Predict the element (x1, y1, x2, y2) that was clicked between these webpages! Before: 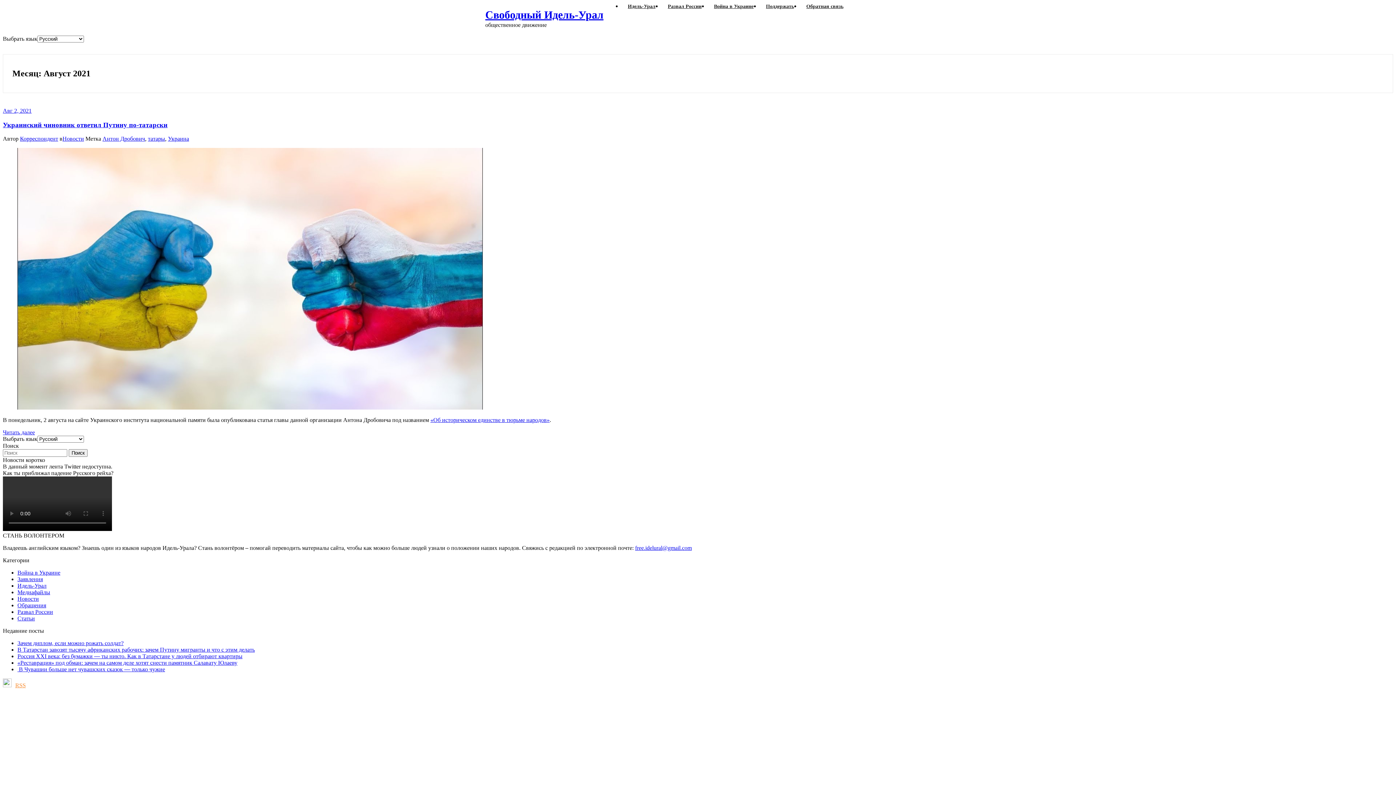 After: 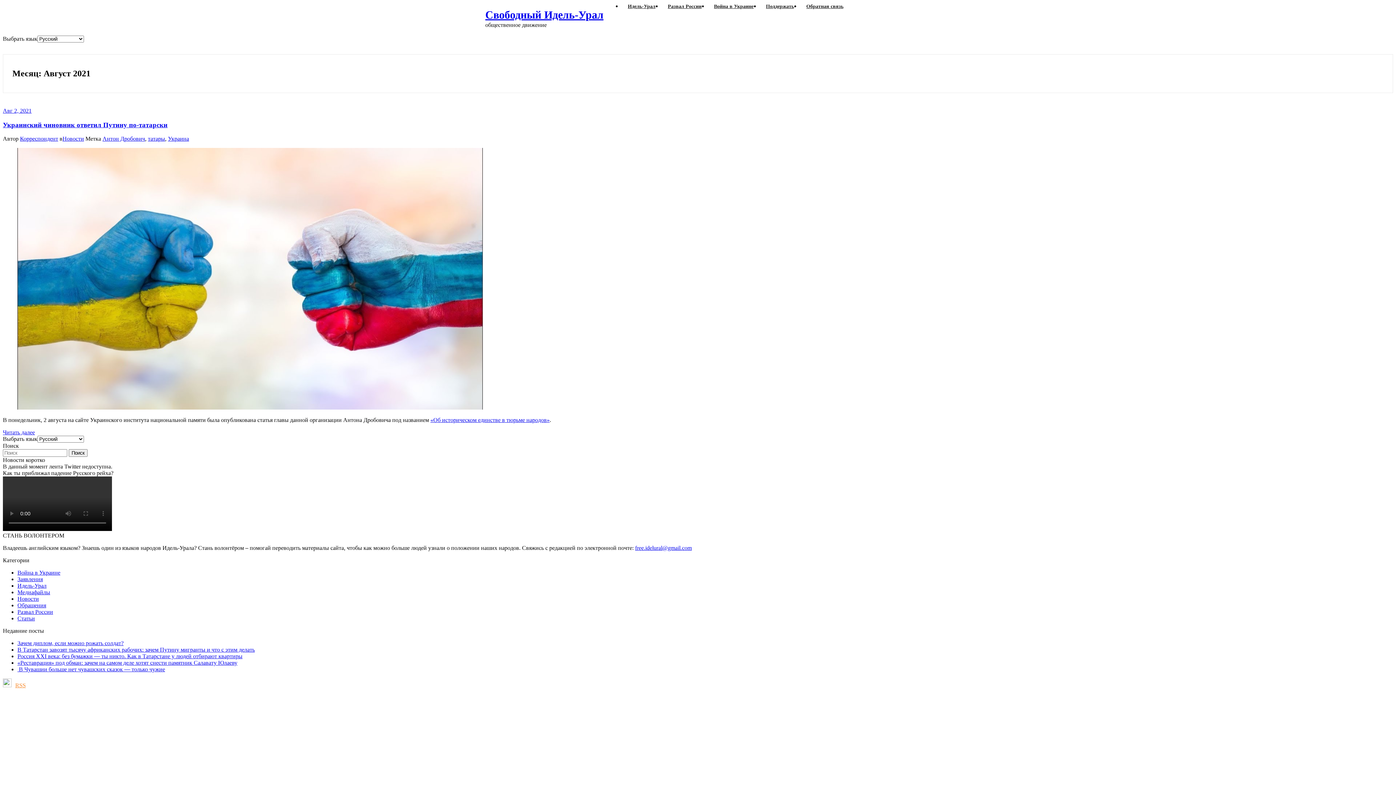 Action: label: free.idelural@gmail.com bbox: (635, 545, 692, 551)